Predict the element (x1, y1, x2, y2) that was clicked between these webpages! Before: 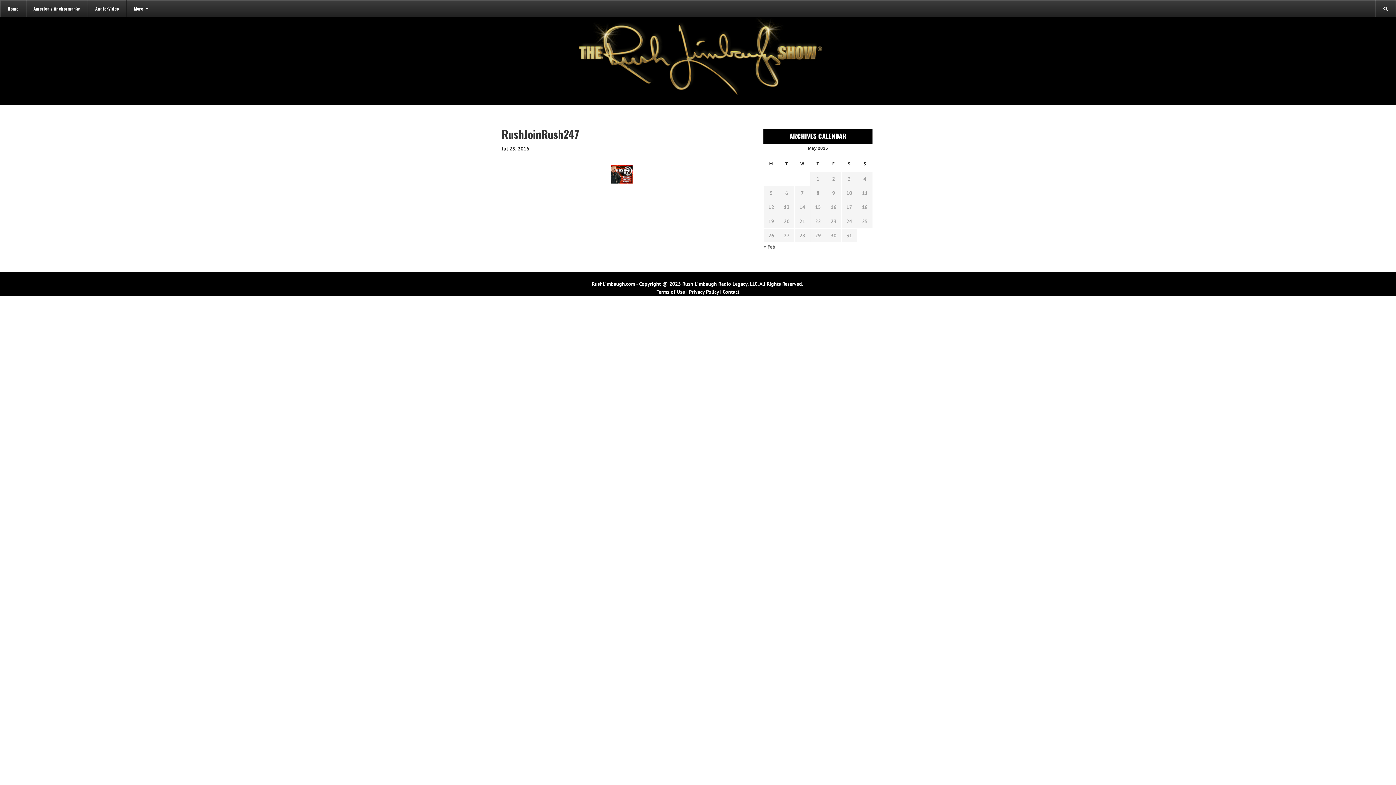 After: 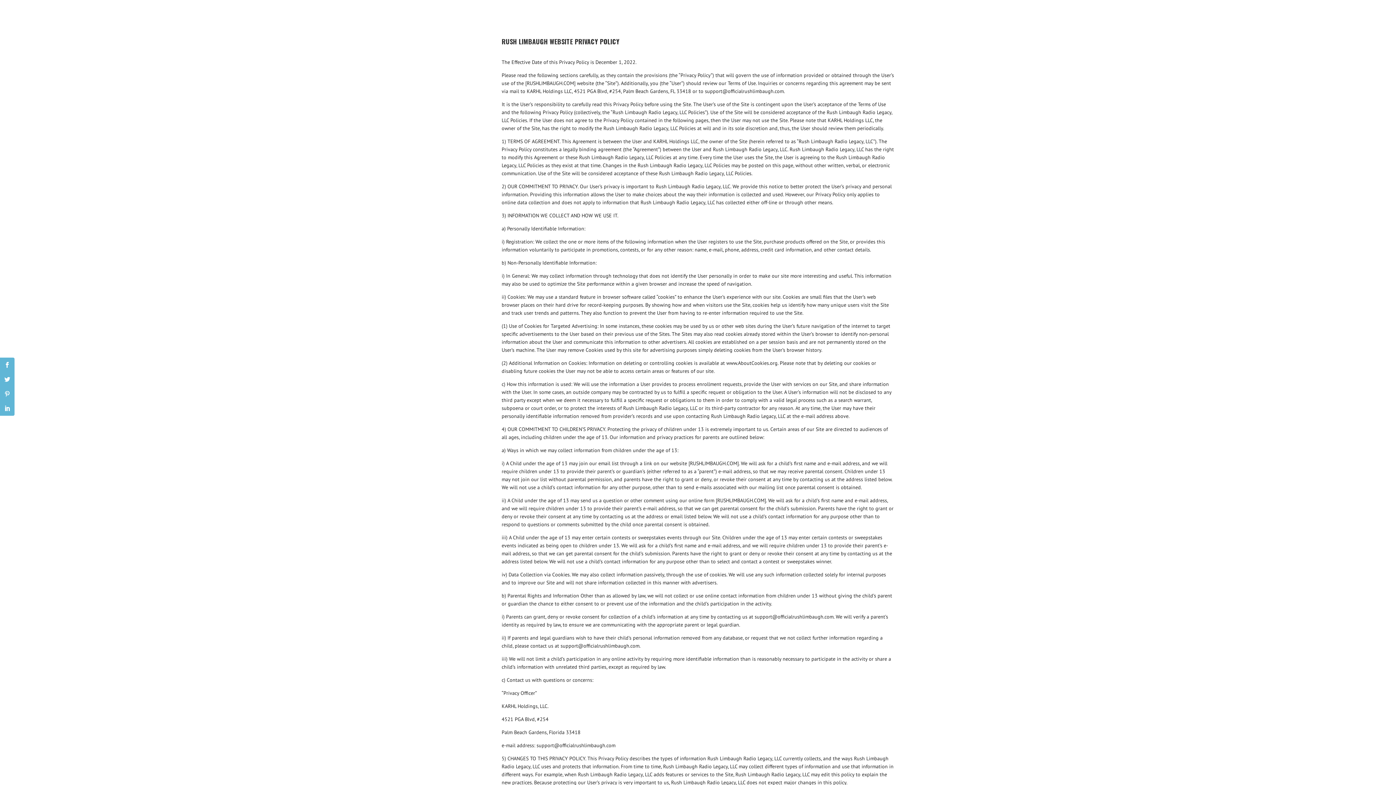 Action: bbox: (689, 288, 718, 295) label: Privacy Policy